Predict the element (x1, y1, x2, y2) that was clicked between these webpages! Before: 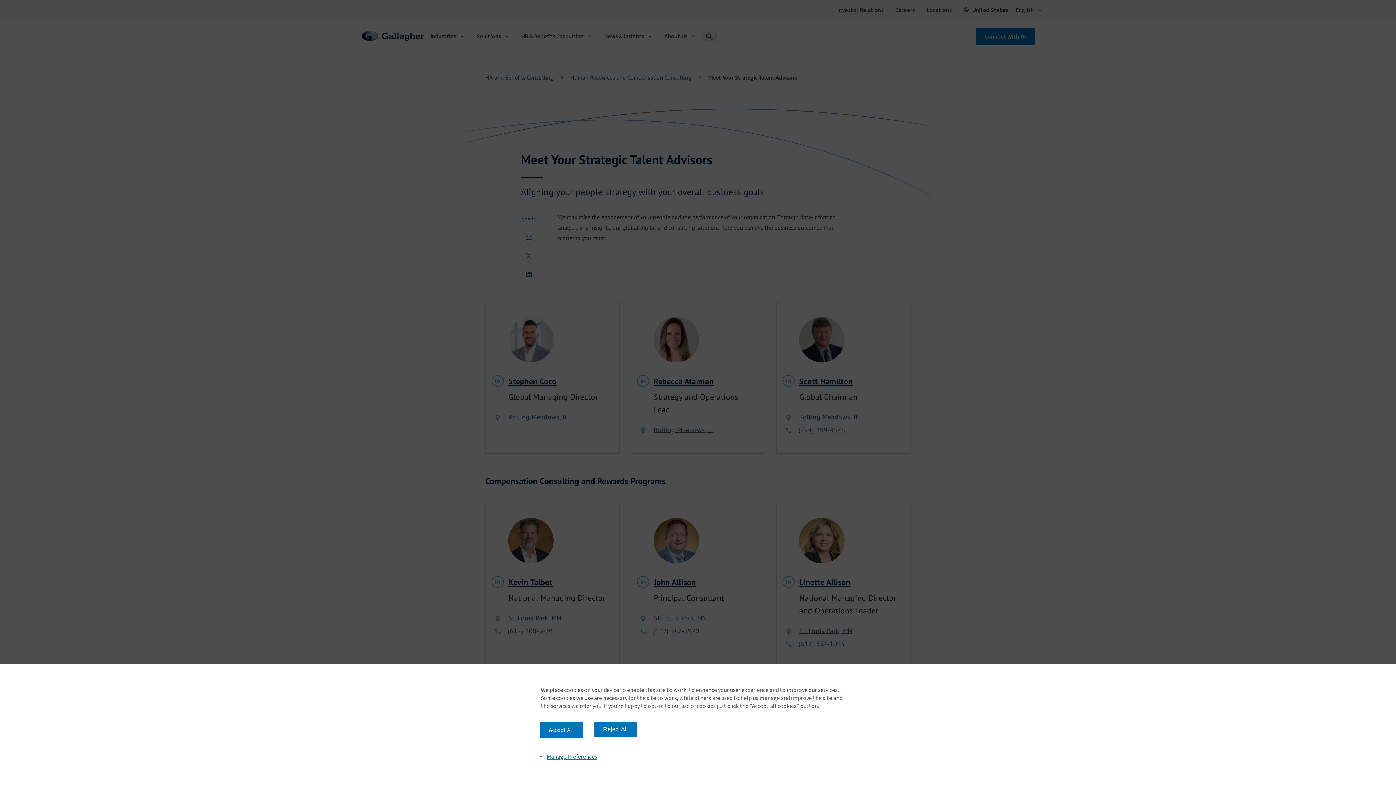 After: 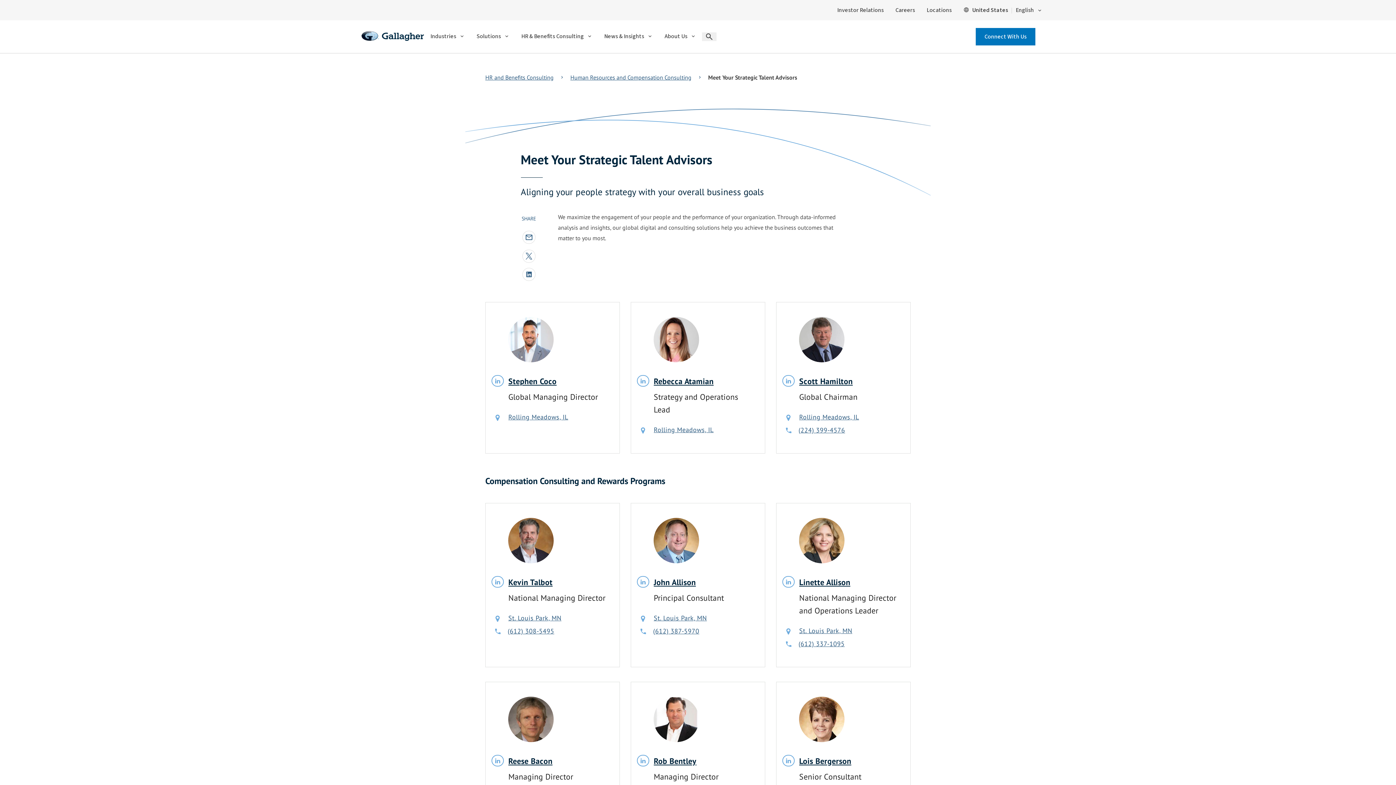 Action: bbox: (594, 722, 636, 737) label: Reject All